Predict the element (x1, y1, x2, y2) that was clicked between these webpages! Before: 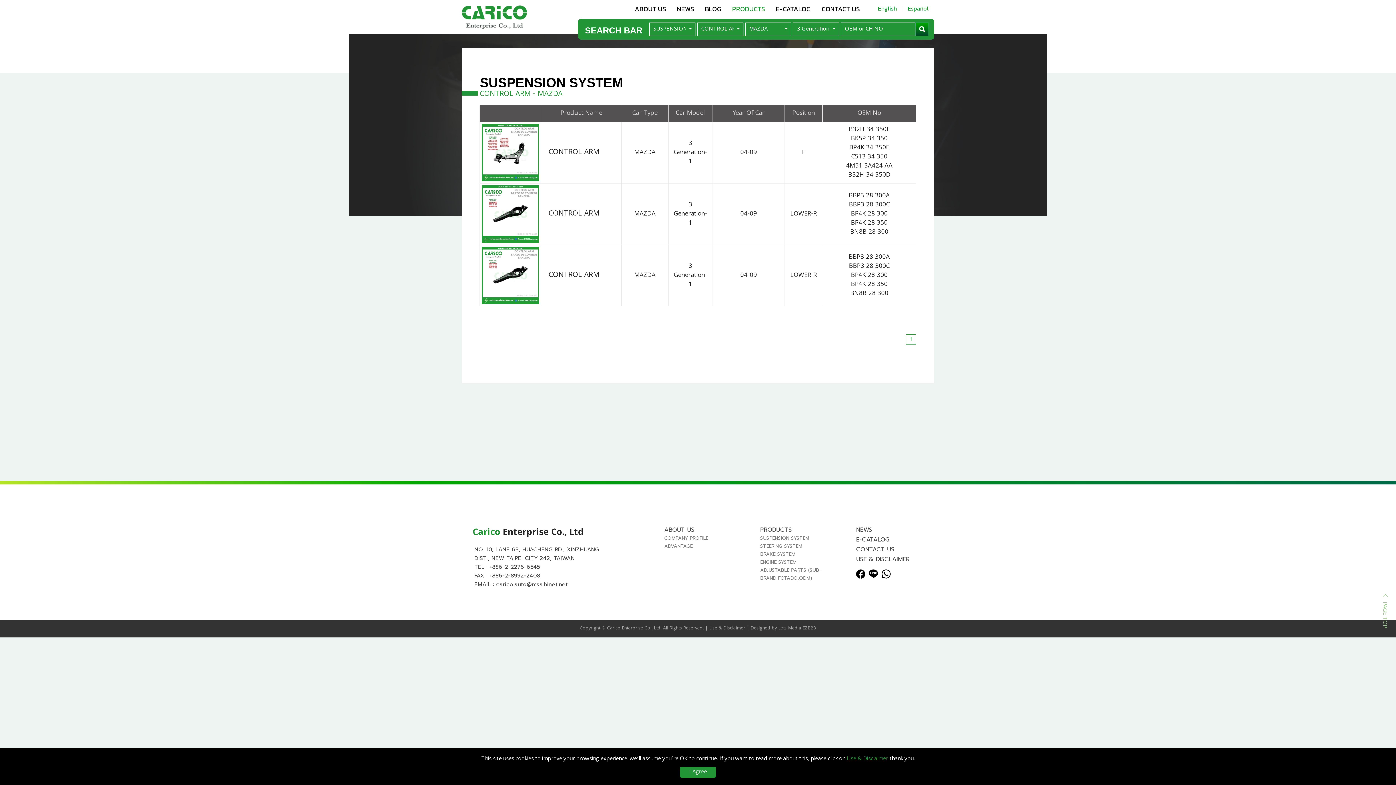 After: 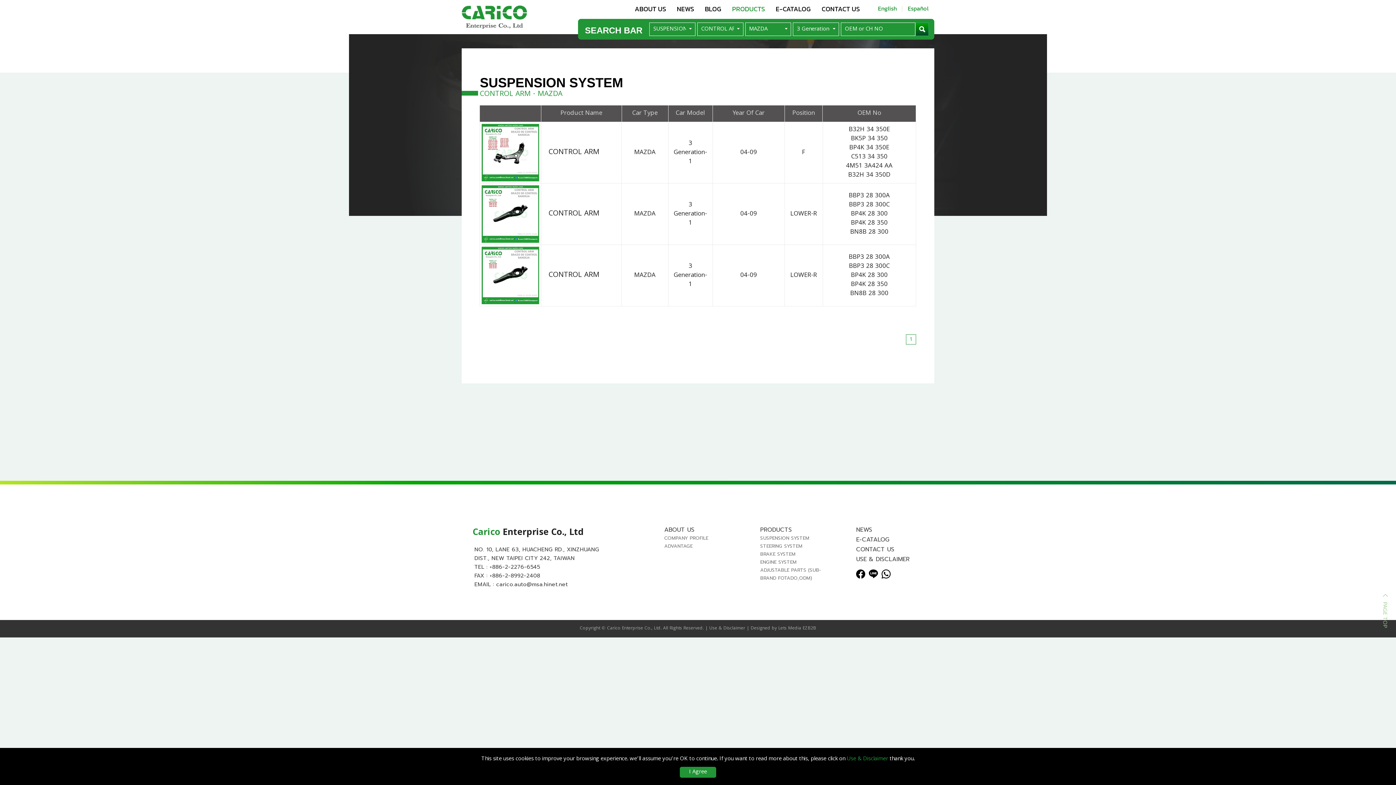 Action: label: 1 bbox: (906, 334, 916, 344)